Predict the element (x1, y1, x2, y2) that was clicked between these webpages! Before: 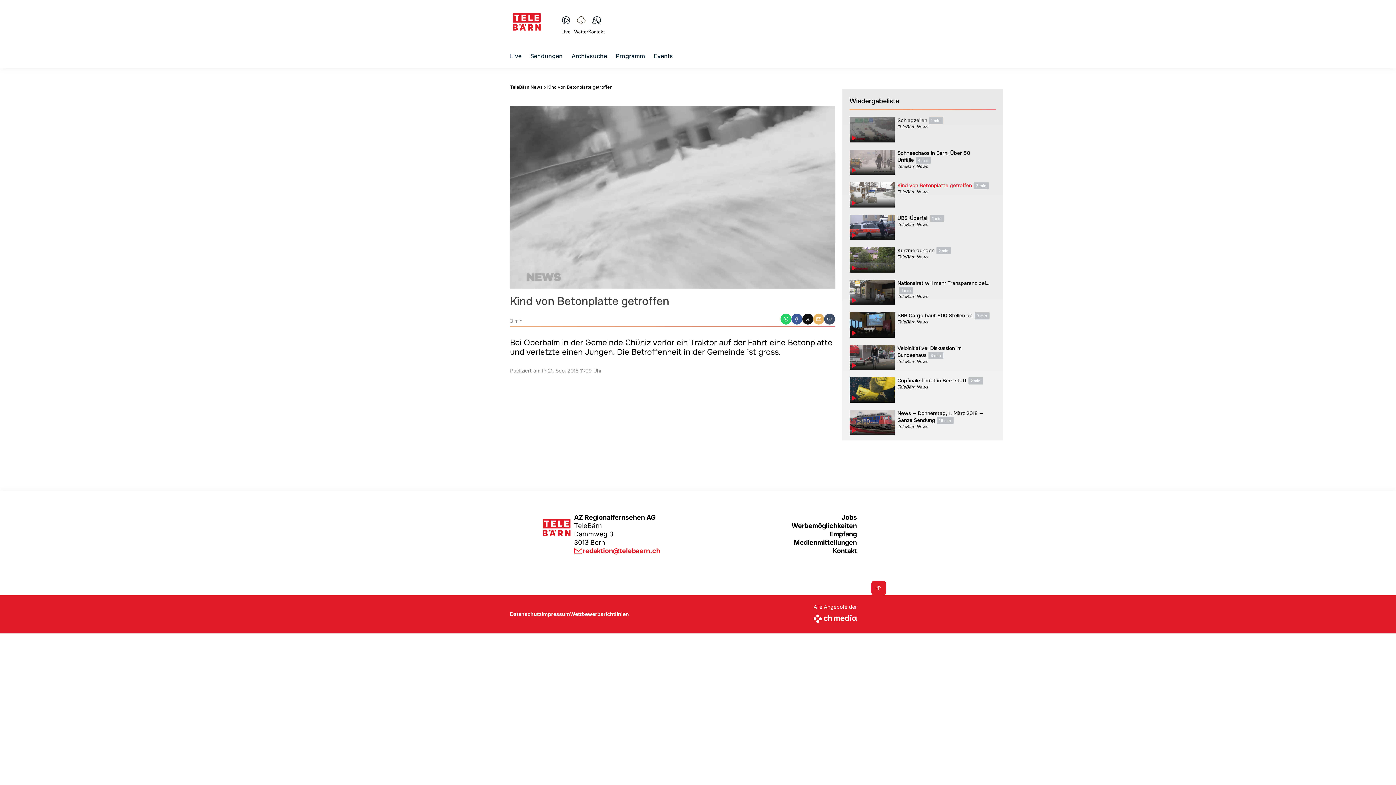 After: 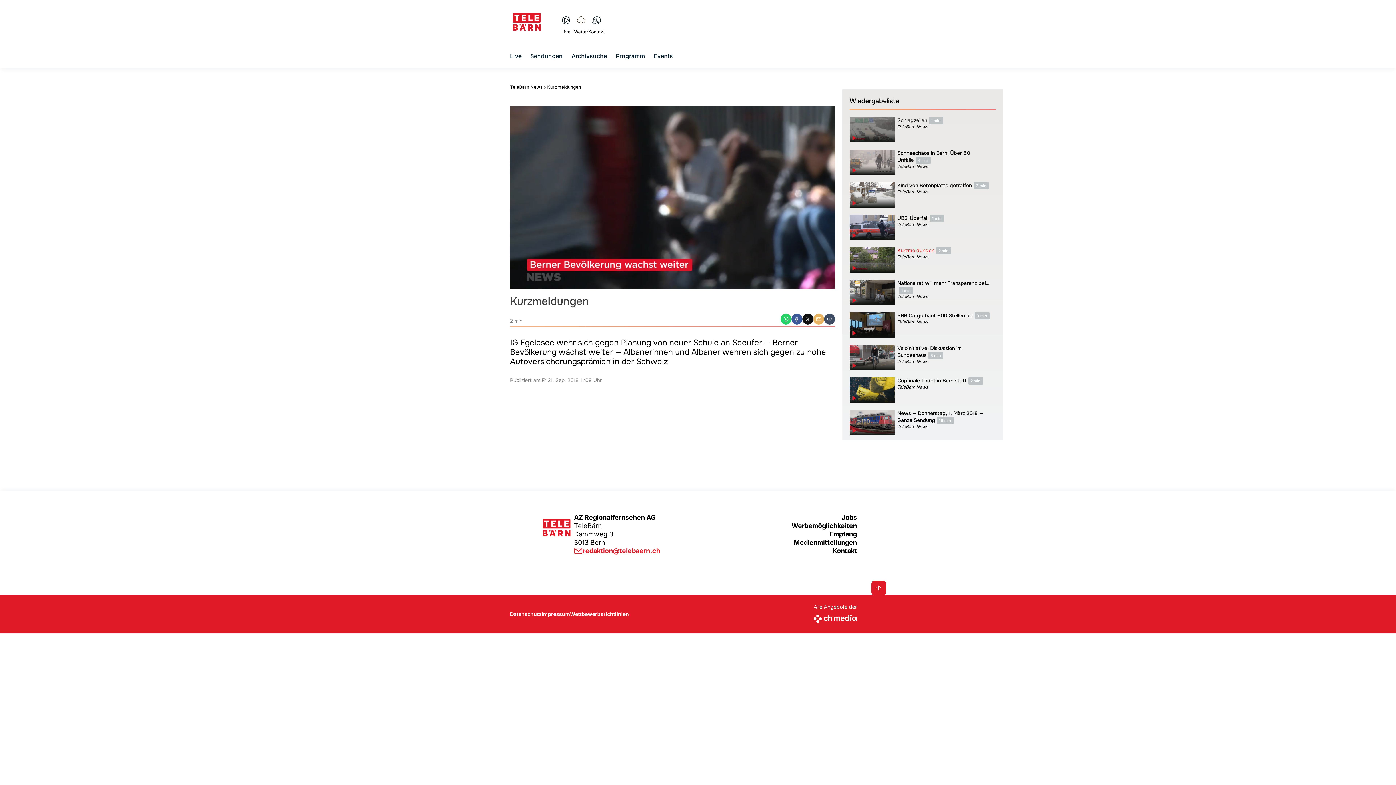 Action: bbox: (849, 244, 996, 275) label: Kurzmeldungen2 min

TeleBärn News